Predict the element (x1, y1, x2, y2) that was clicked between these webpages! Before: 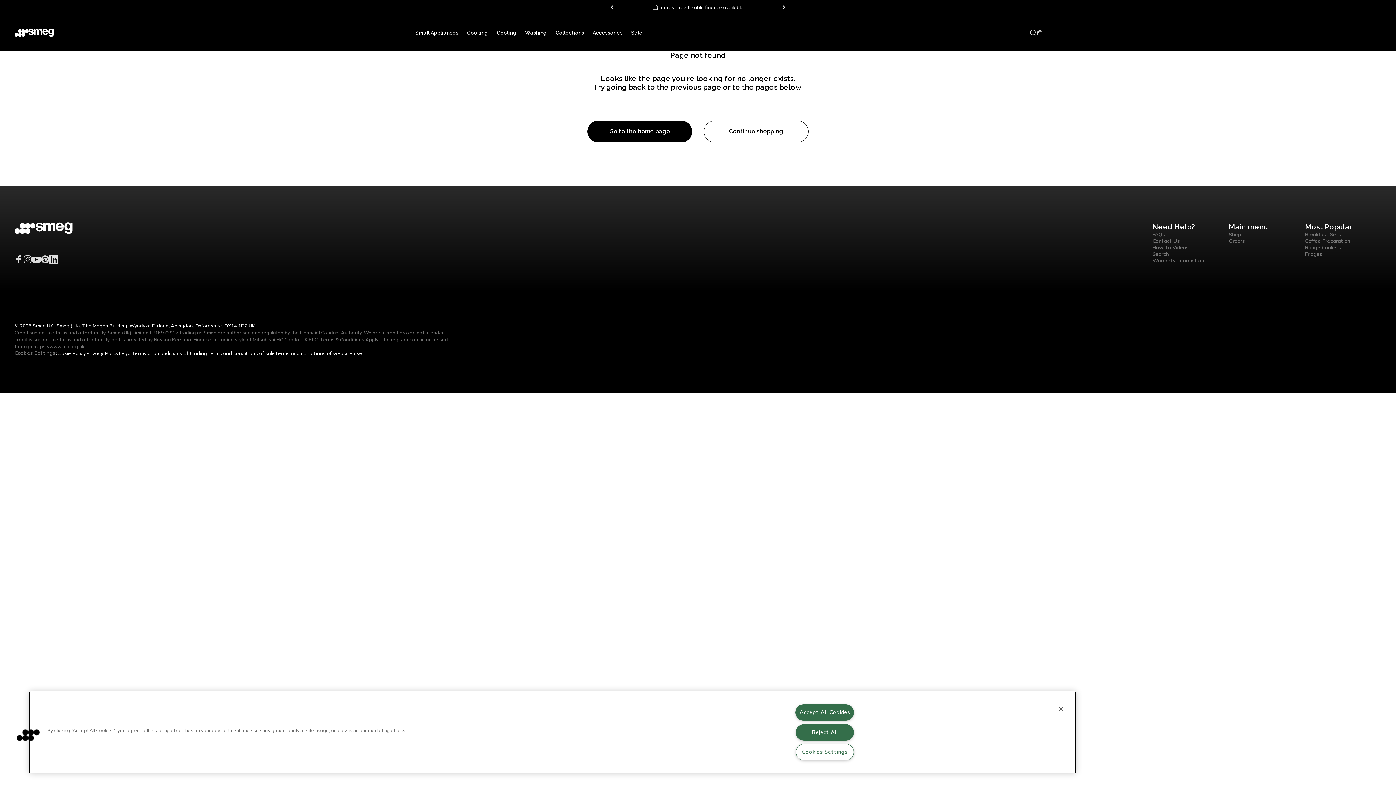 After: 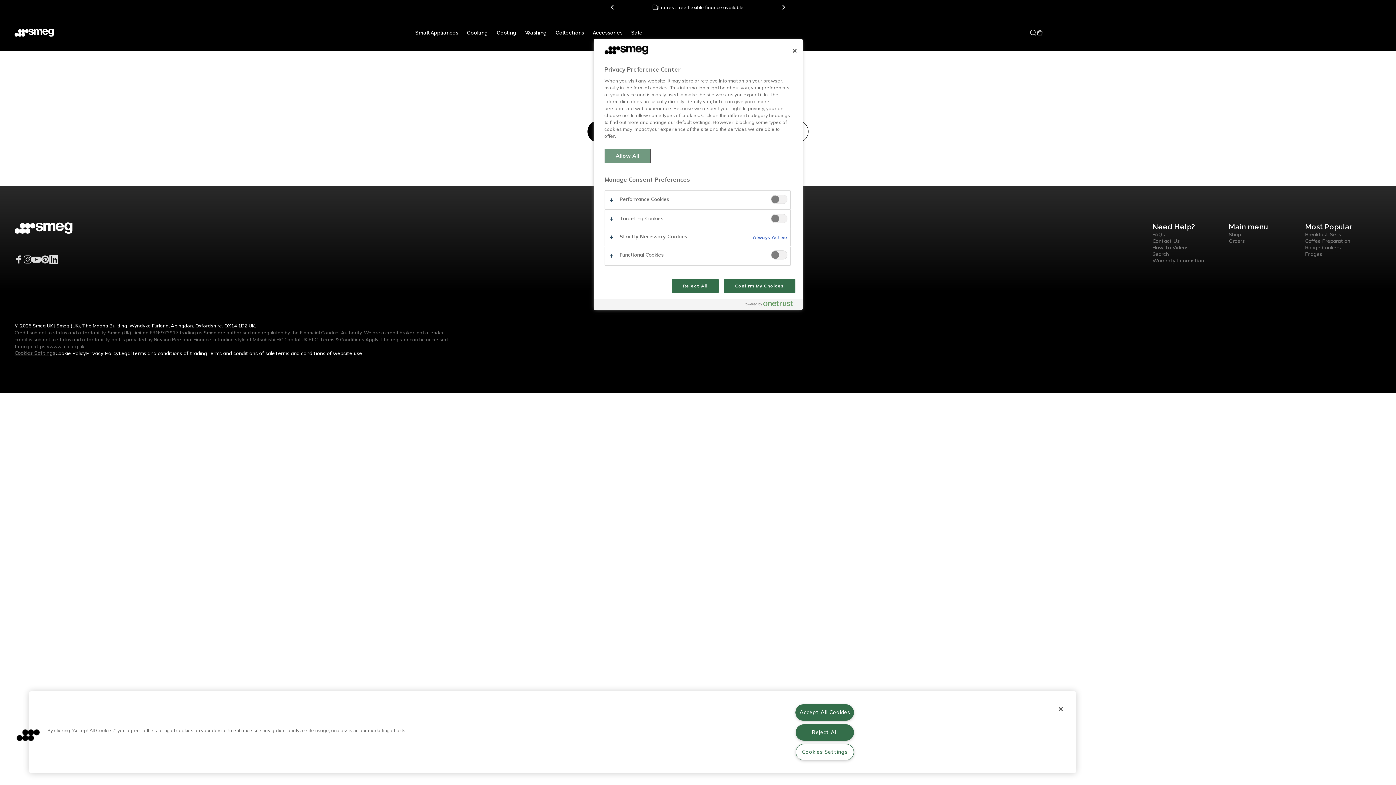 Action: bbox: (14, 350, 55, 356) label: Cookies Settings